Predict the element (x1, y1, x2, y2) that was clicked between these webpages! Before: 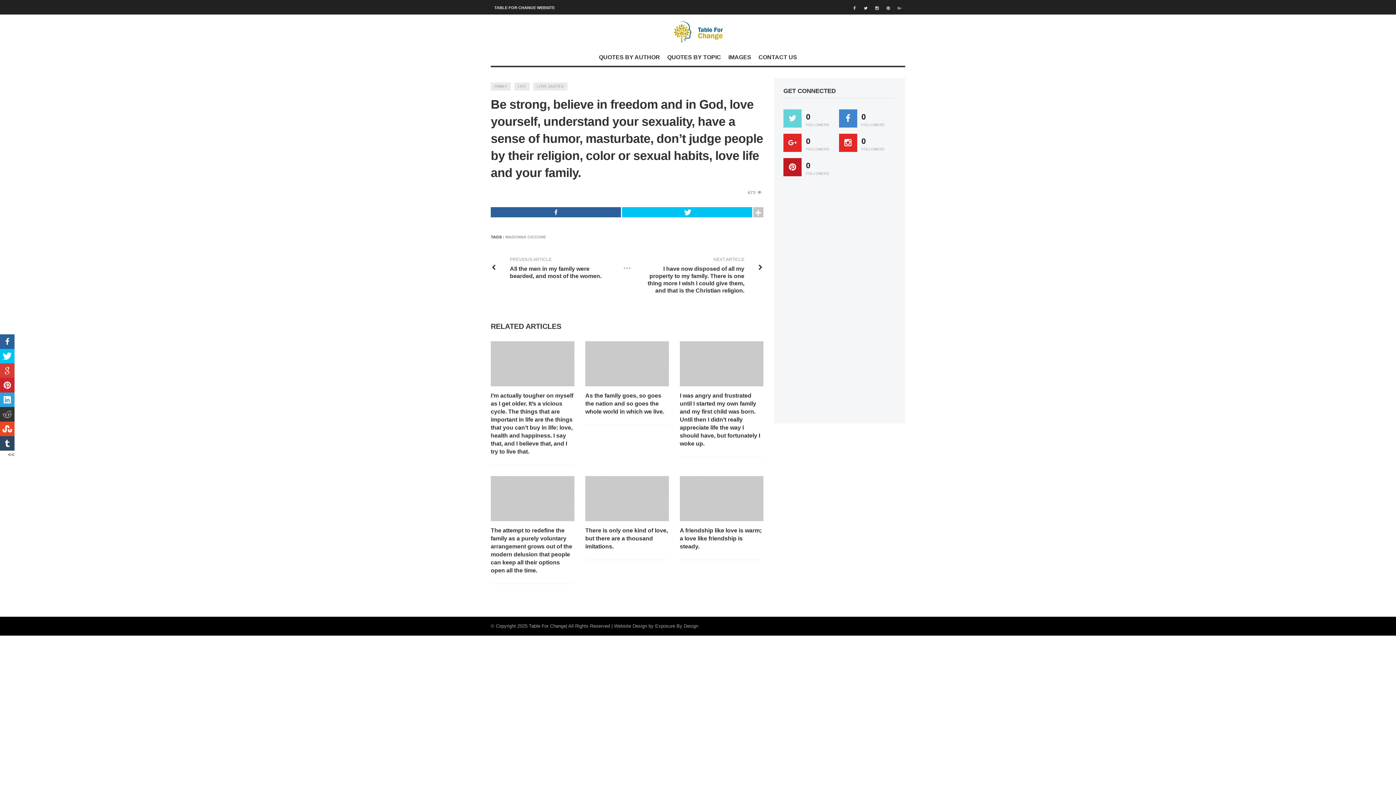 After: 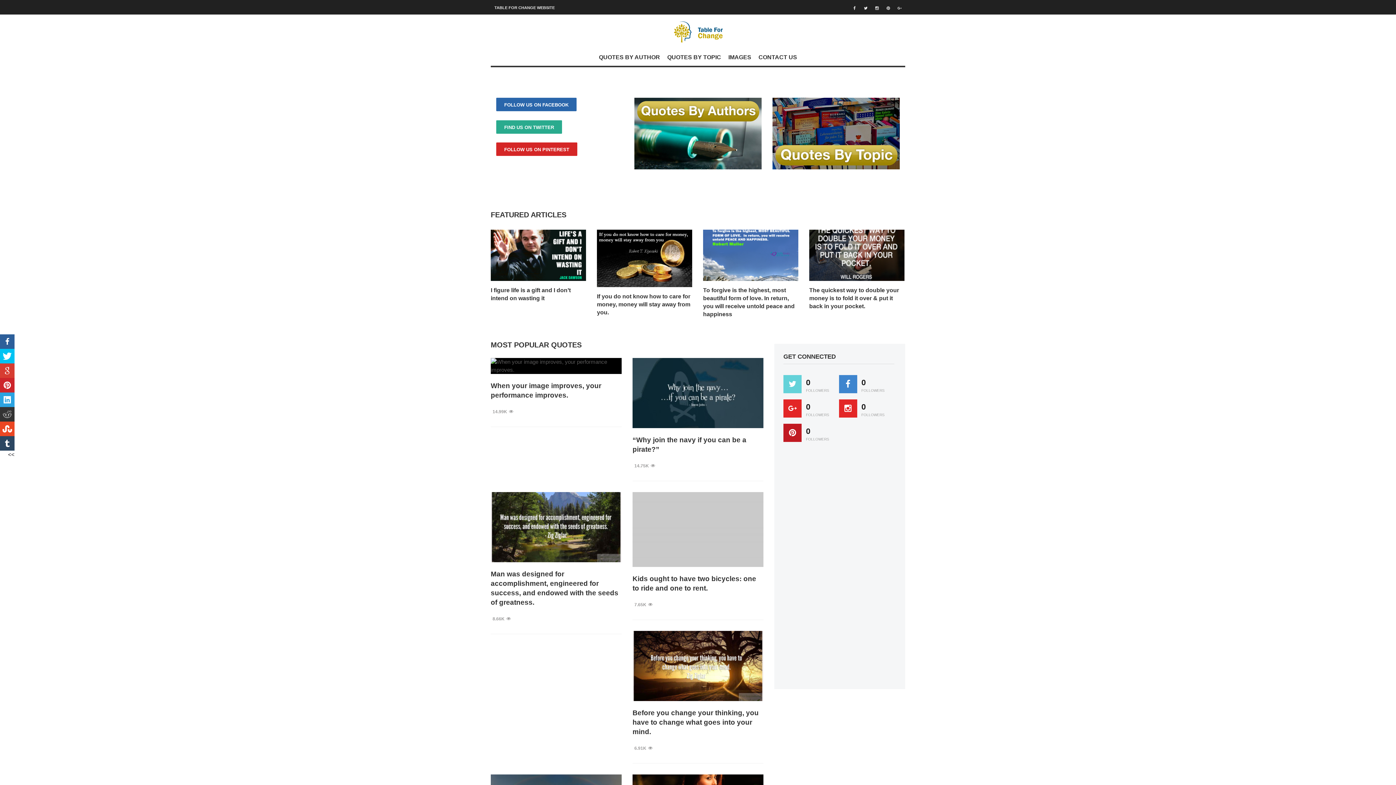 Action: bbox: (674, 28, 723, 34)